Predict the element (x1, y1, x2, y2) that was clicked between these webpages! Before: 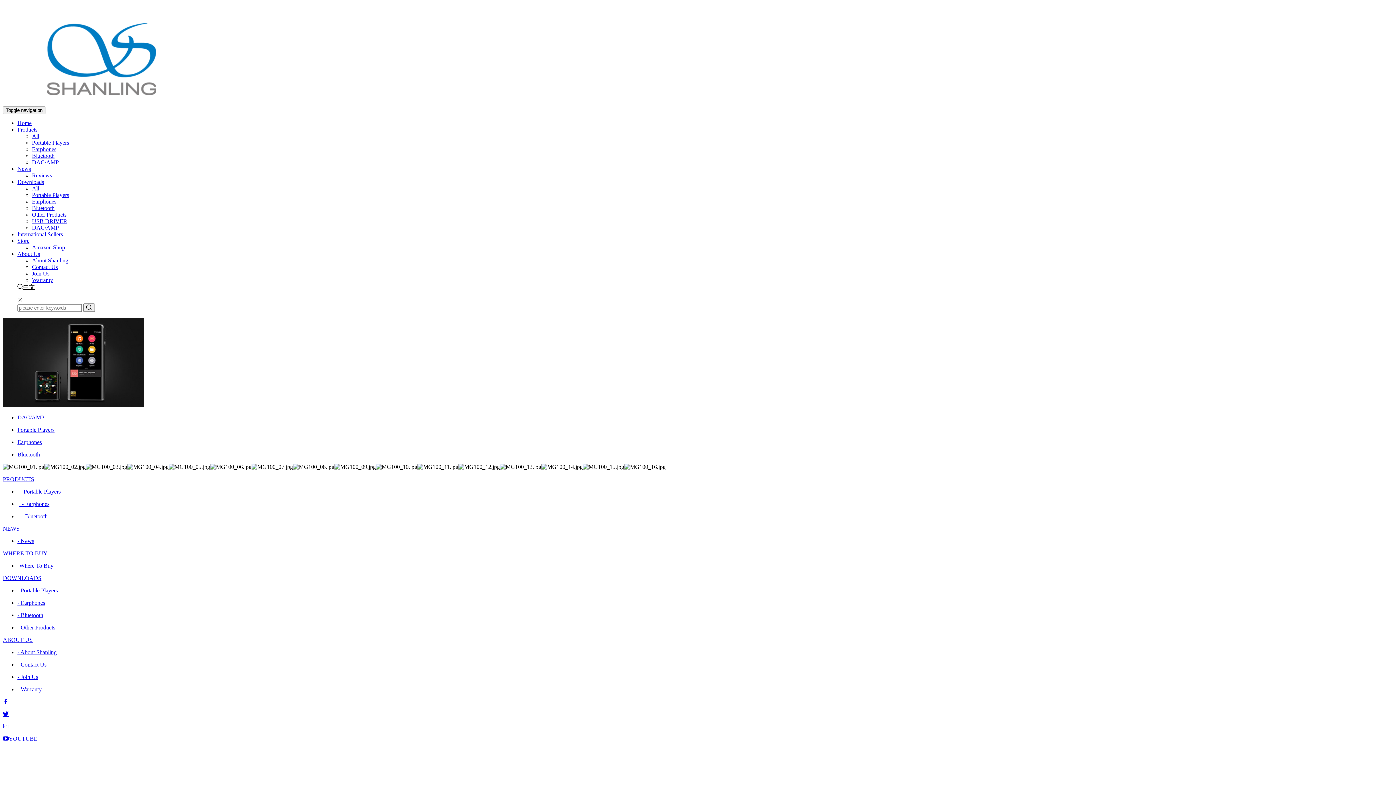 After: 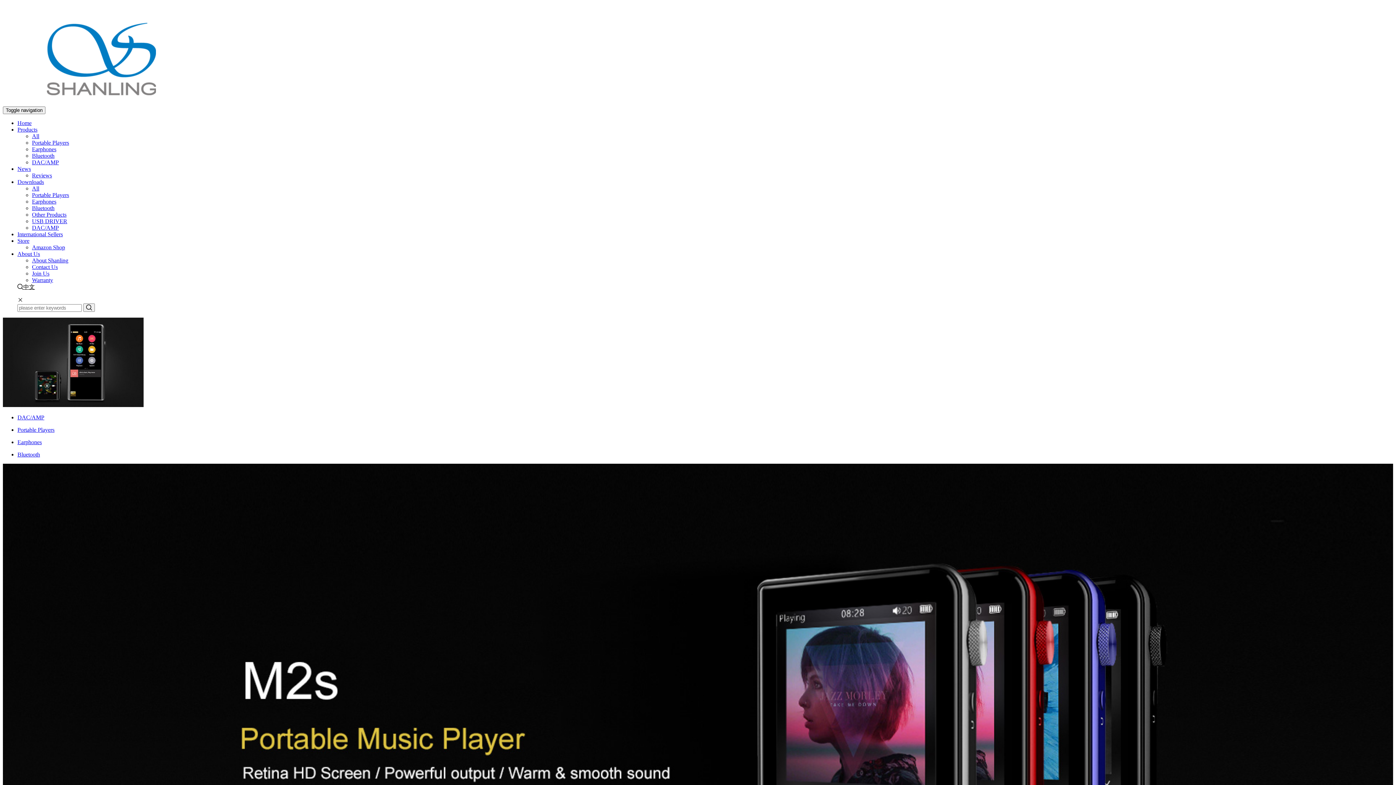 Action: label: - News bbox: (17, 538, 34, 544)